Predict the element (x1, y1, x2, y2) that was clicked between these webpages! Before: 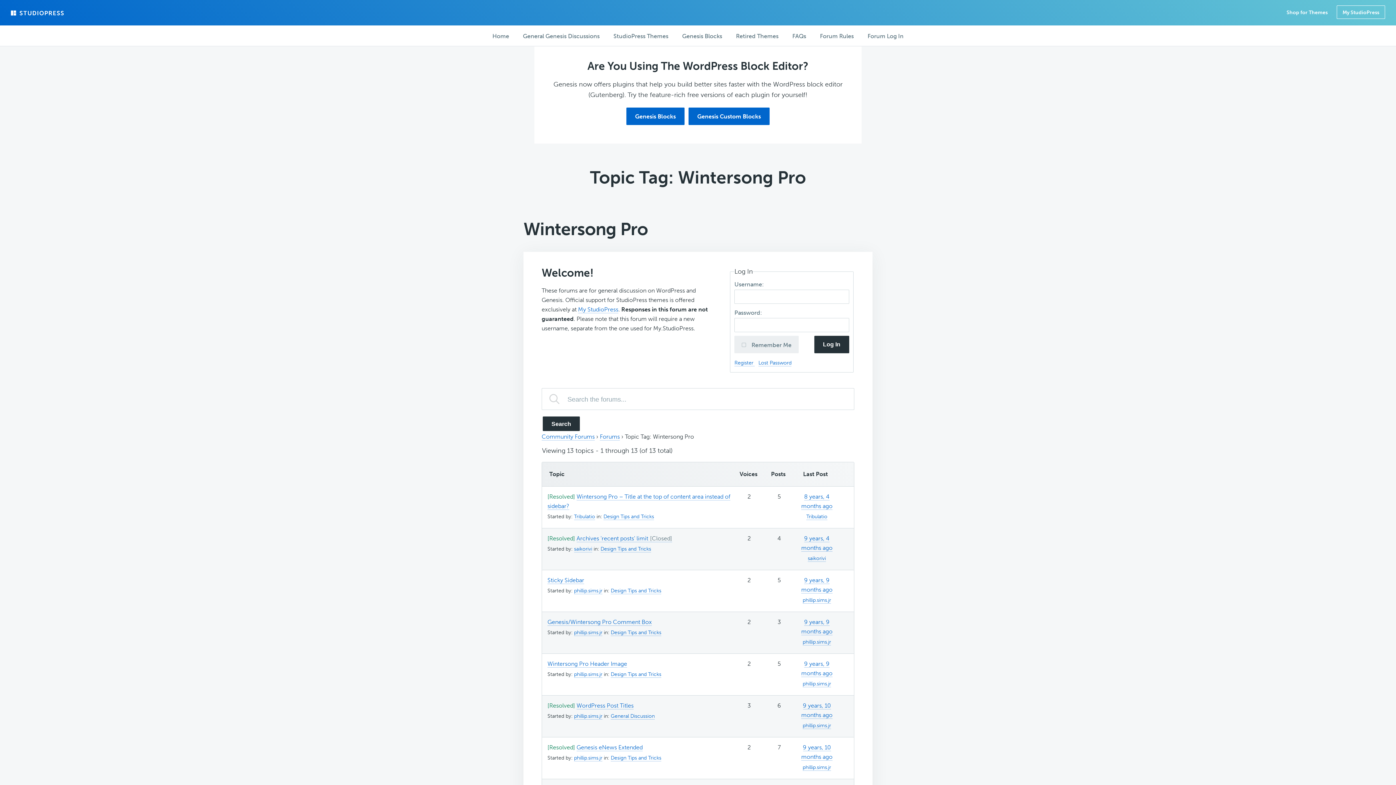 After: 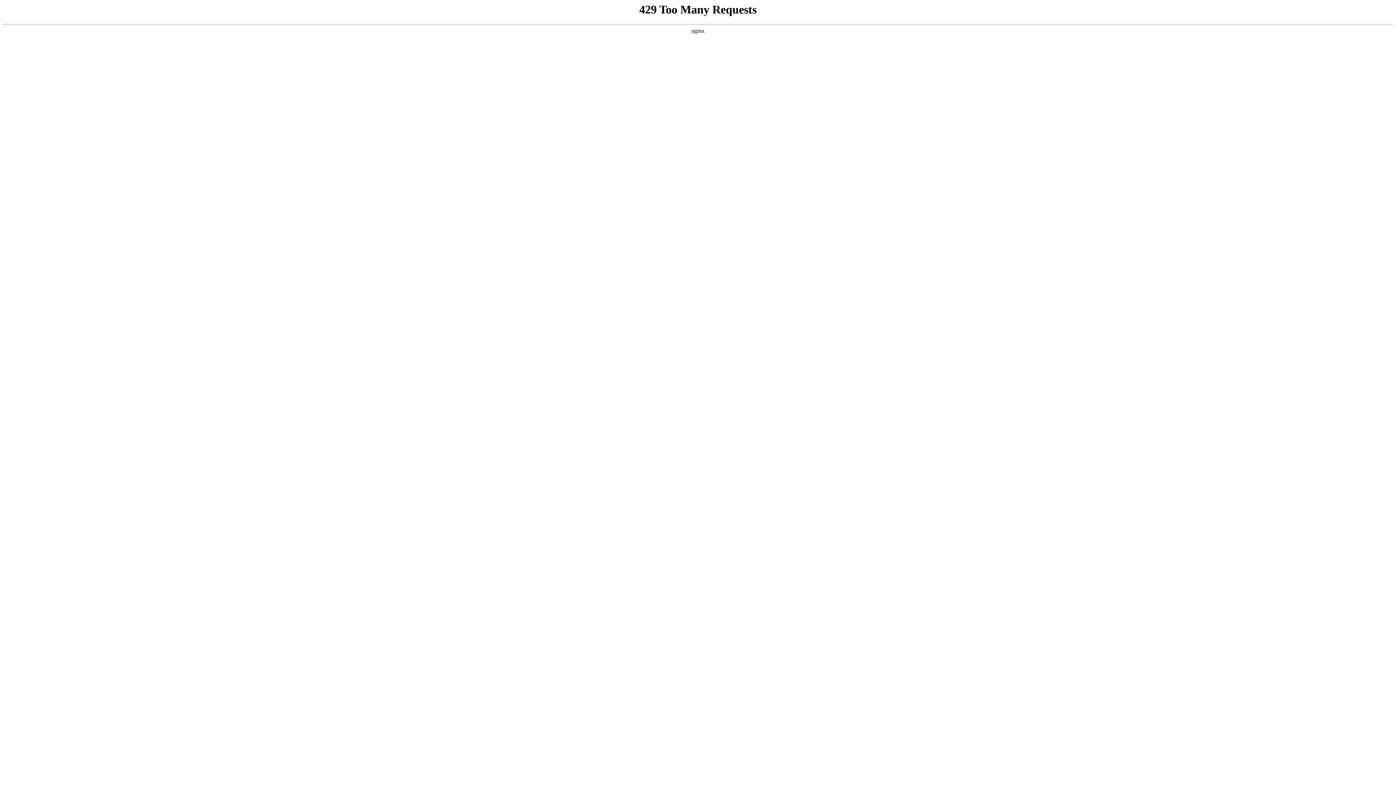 Action: label: saikorivi bbox: (808, 555, 826, 562)